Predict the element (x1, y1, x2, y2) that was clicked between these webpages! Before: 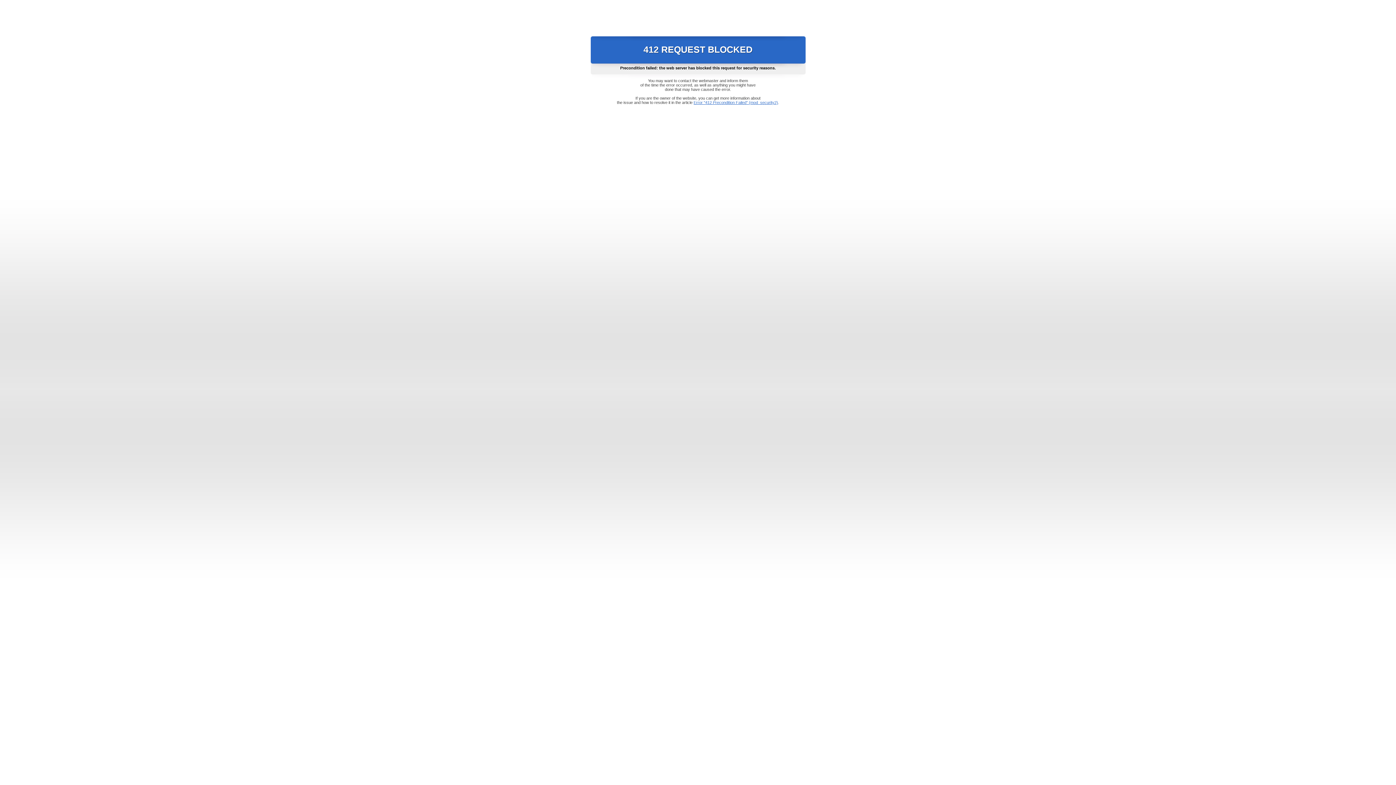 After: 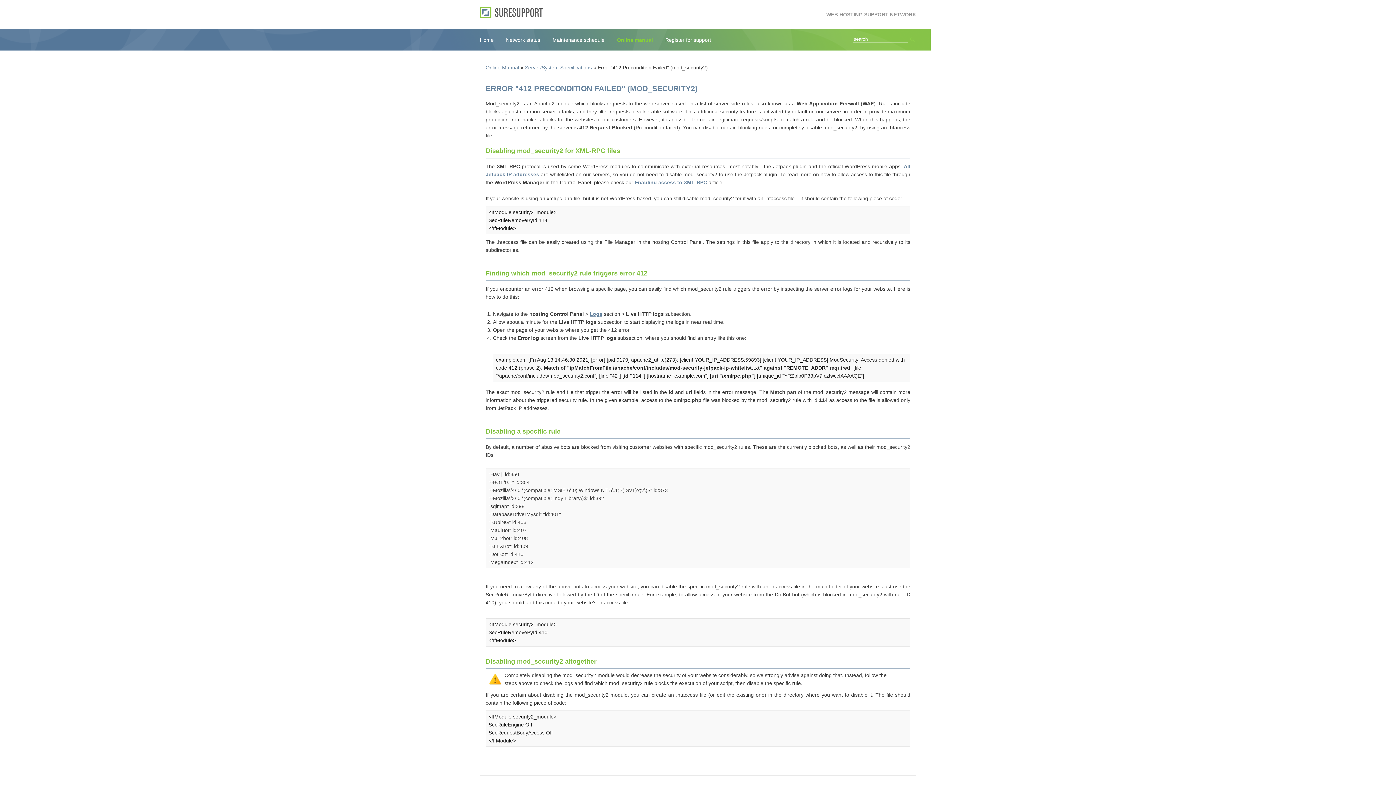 Action: bbox: (693, 100, 778, 104) label: Error "412 Precondition Failed" (mod_security2)